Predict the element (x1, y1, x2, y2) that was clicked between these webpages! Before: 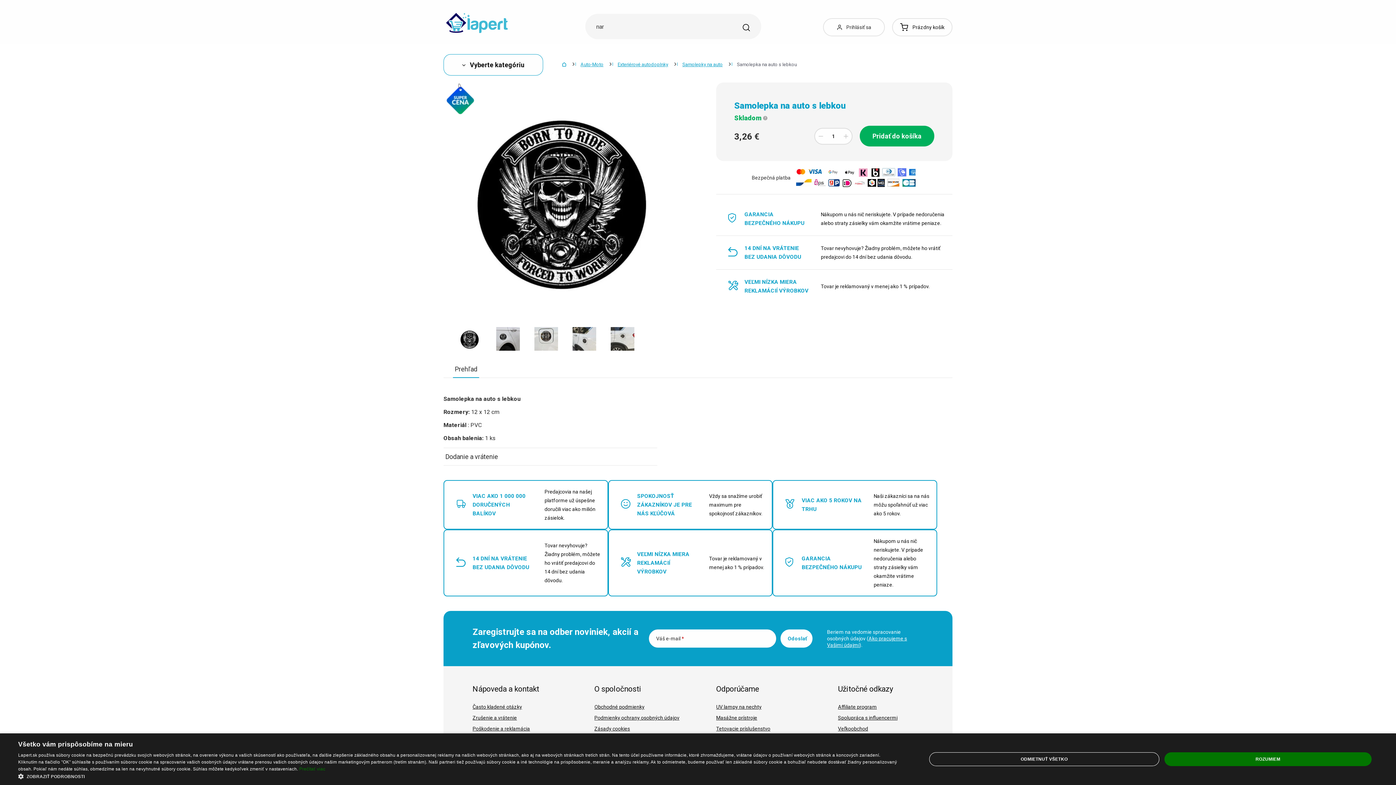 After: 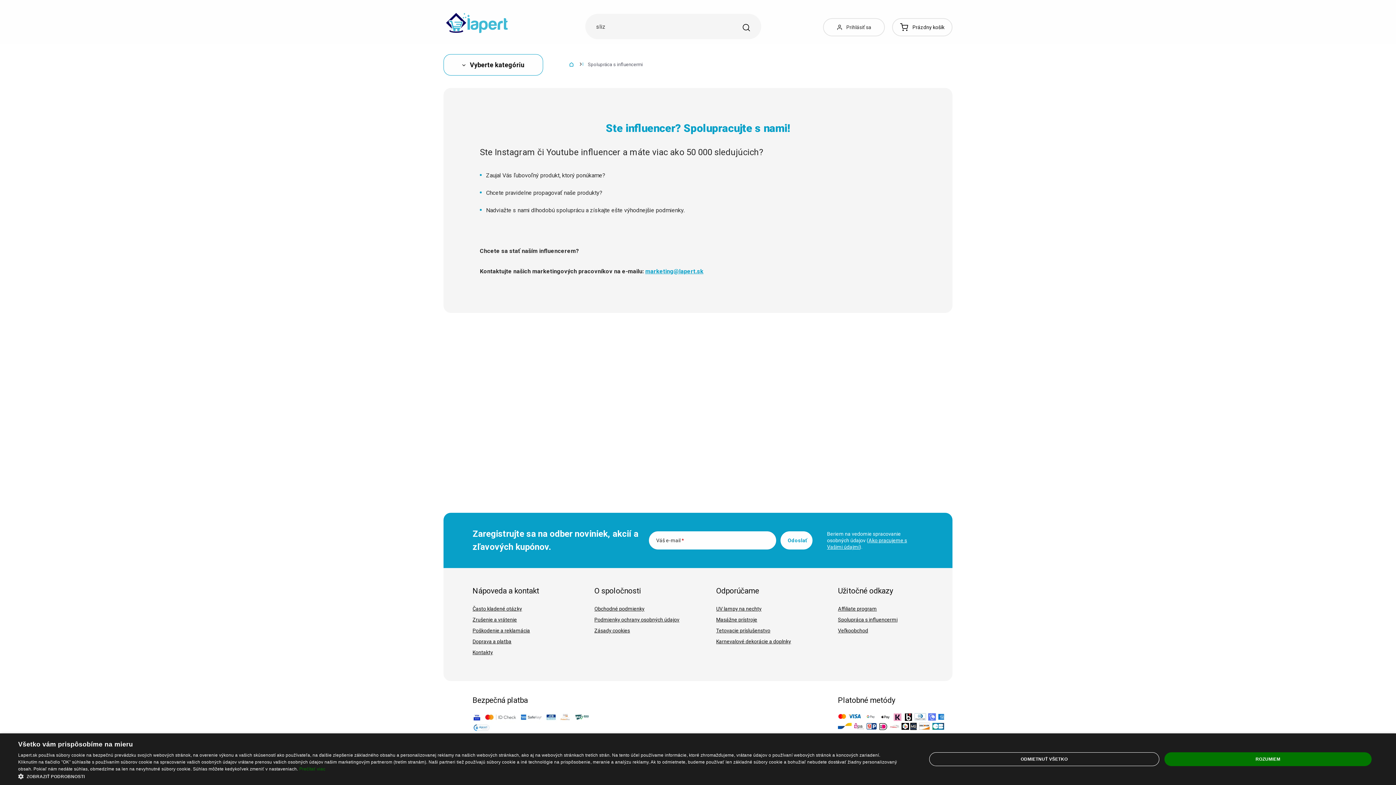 Action: bbox: (838, 712, 945, 723) label: Spolupráca s influencermi